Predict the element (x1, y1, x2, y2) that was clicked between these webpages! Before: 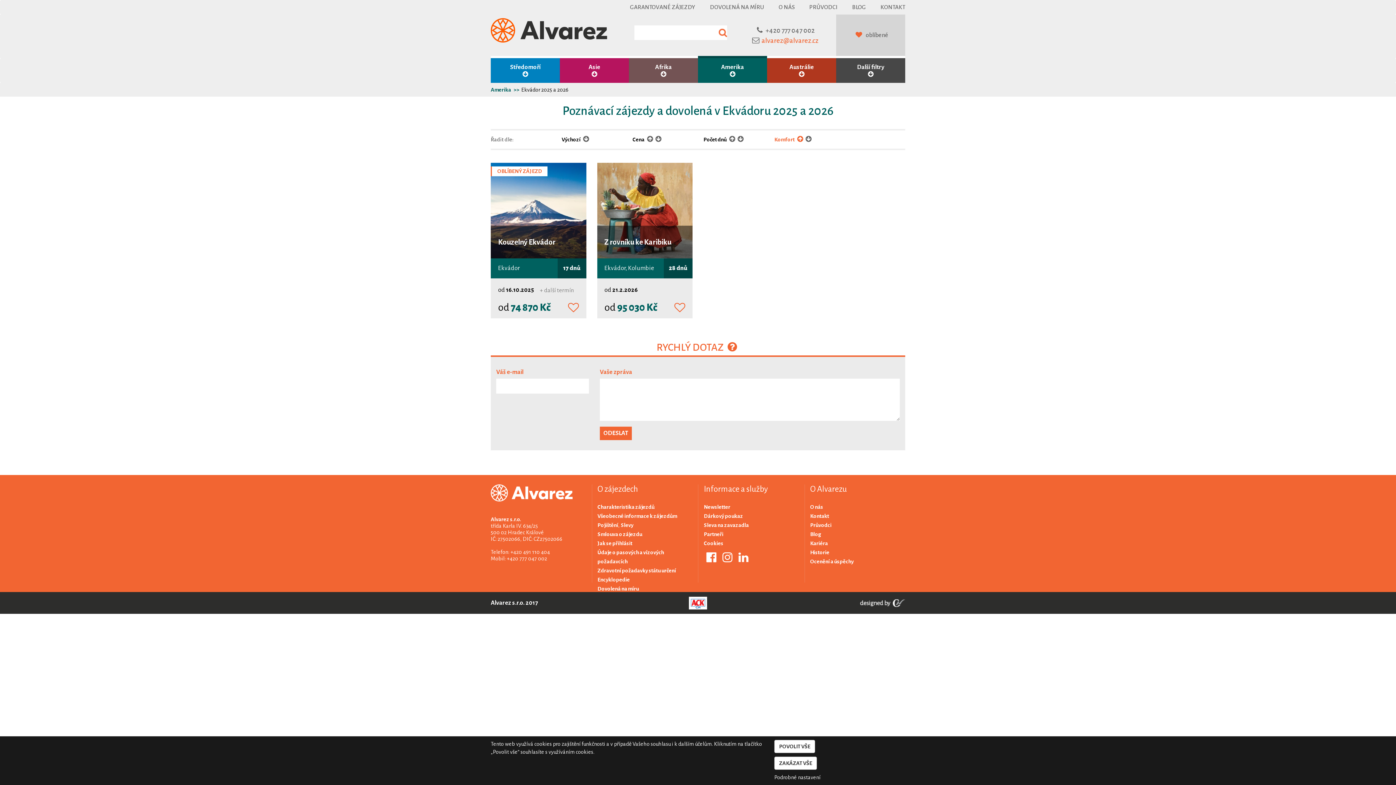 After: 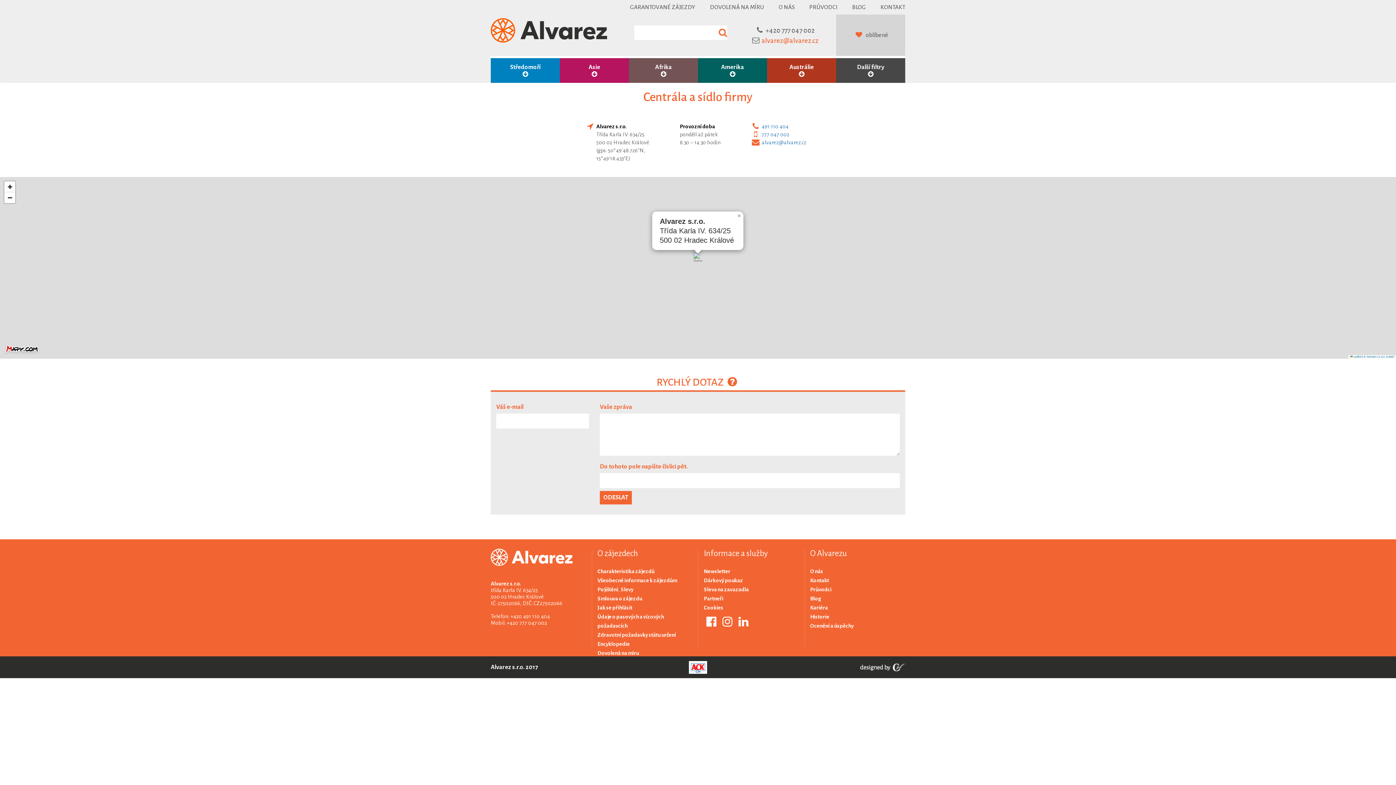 Action: bbox: (880, 0, 905, 14) label: KONTAKT